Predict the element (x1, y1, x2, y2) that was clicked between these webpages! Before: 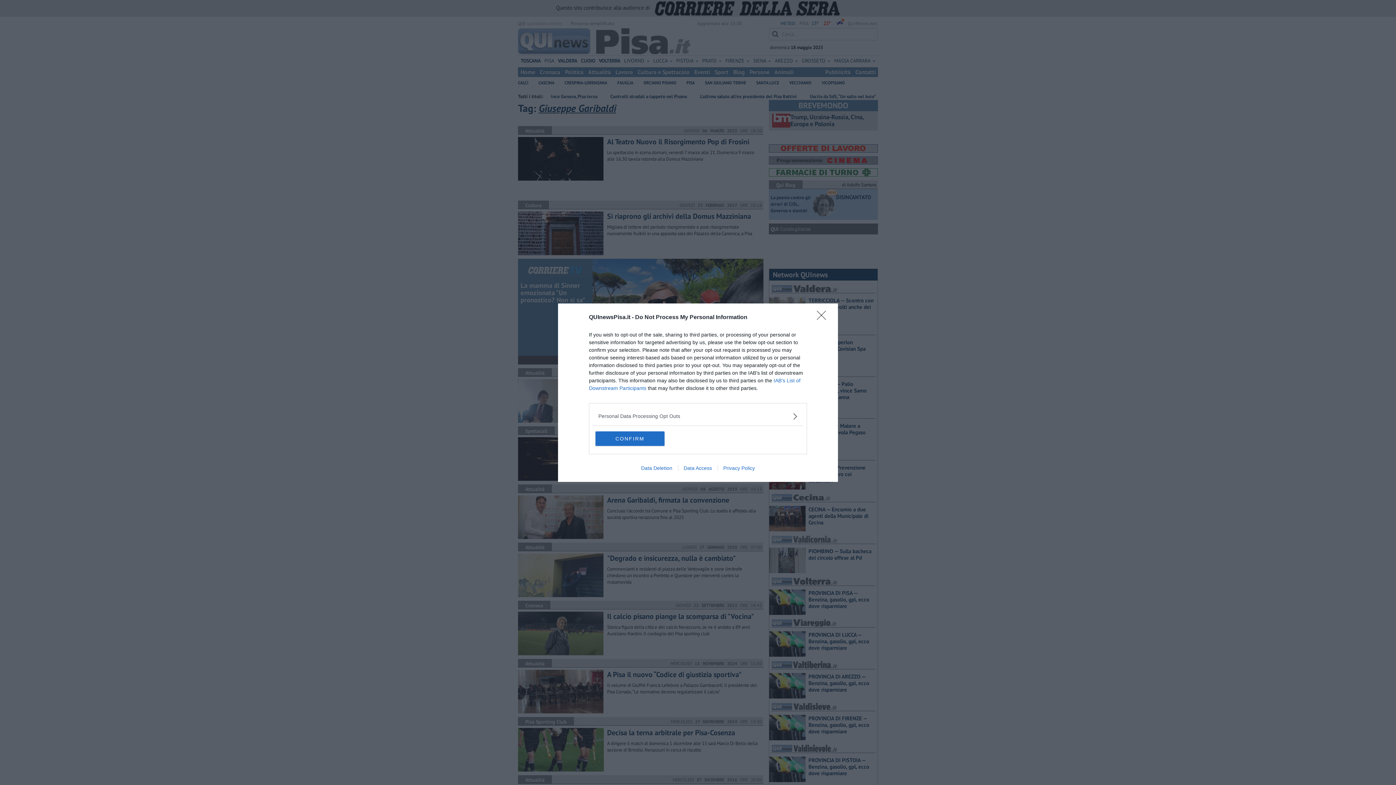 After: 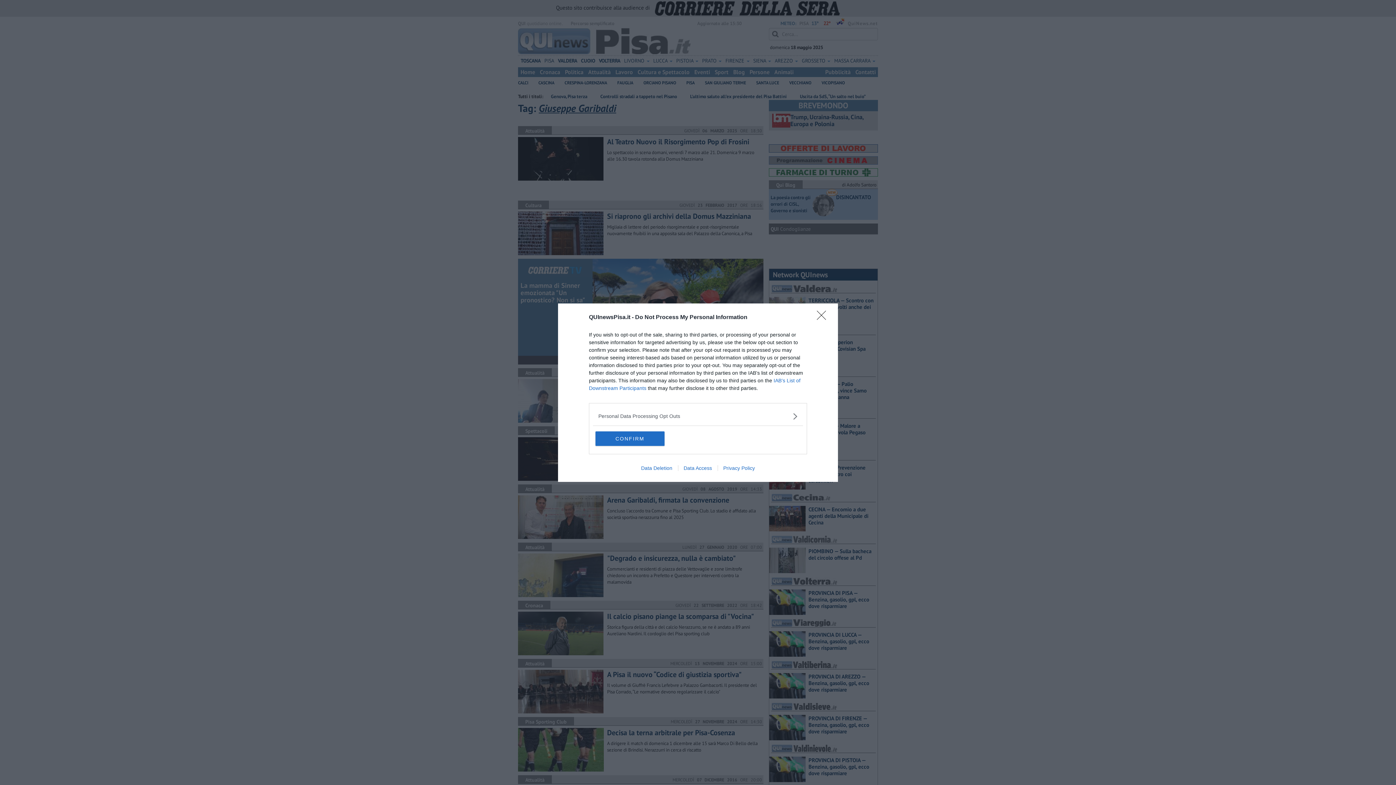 Action: bbox: (678, 465, 717, 471) label: Data Access